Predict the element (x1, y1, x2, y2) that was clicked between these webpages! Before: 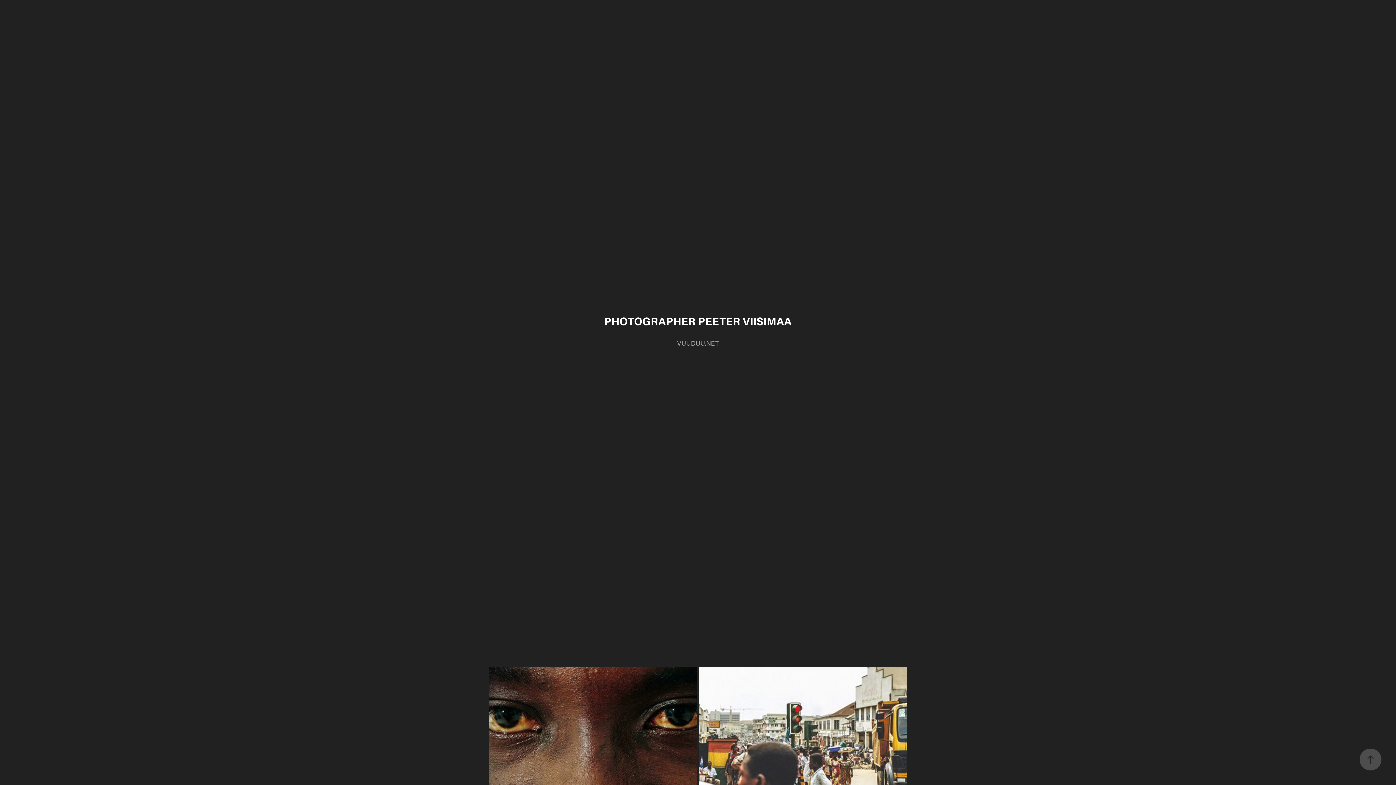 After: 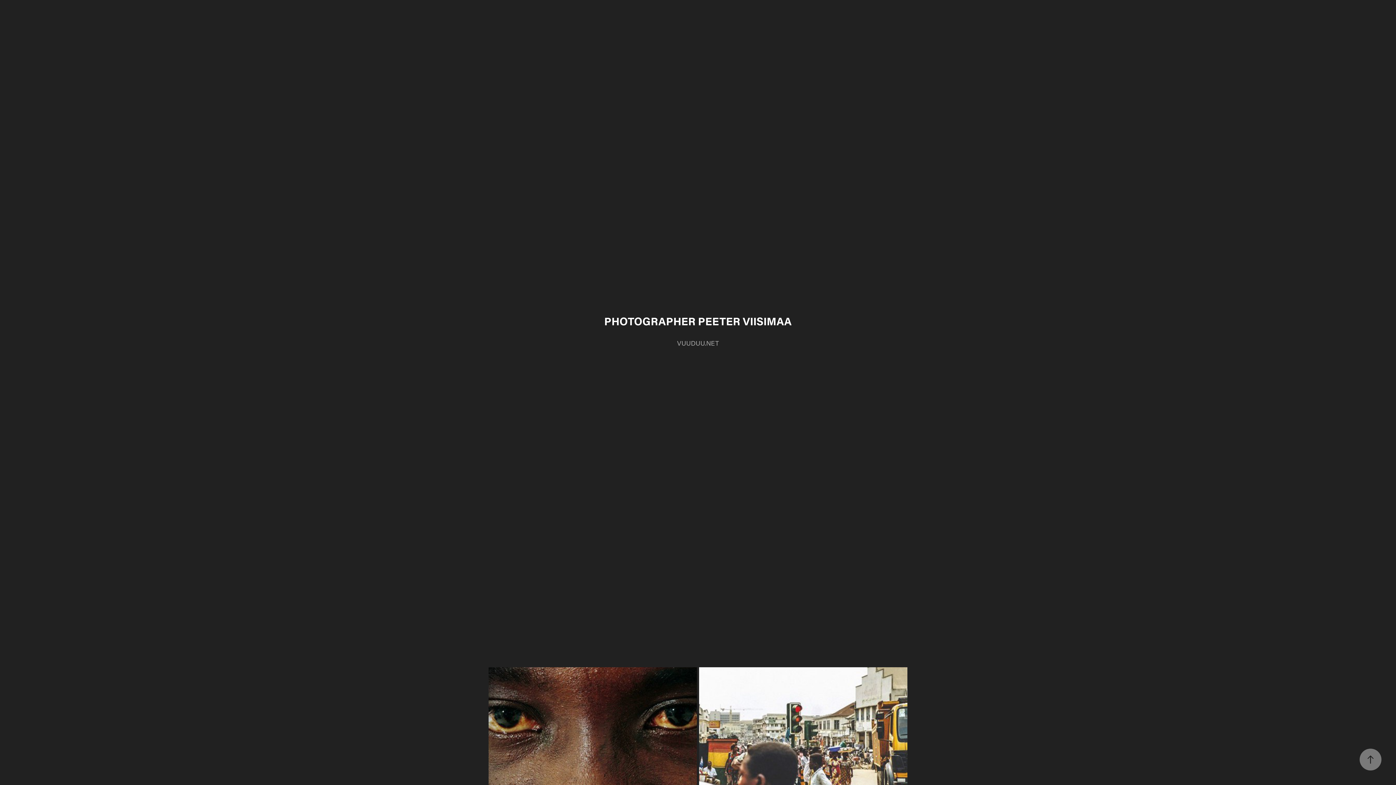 Action: bbox: (1360, 749, 1381, 770)